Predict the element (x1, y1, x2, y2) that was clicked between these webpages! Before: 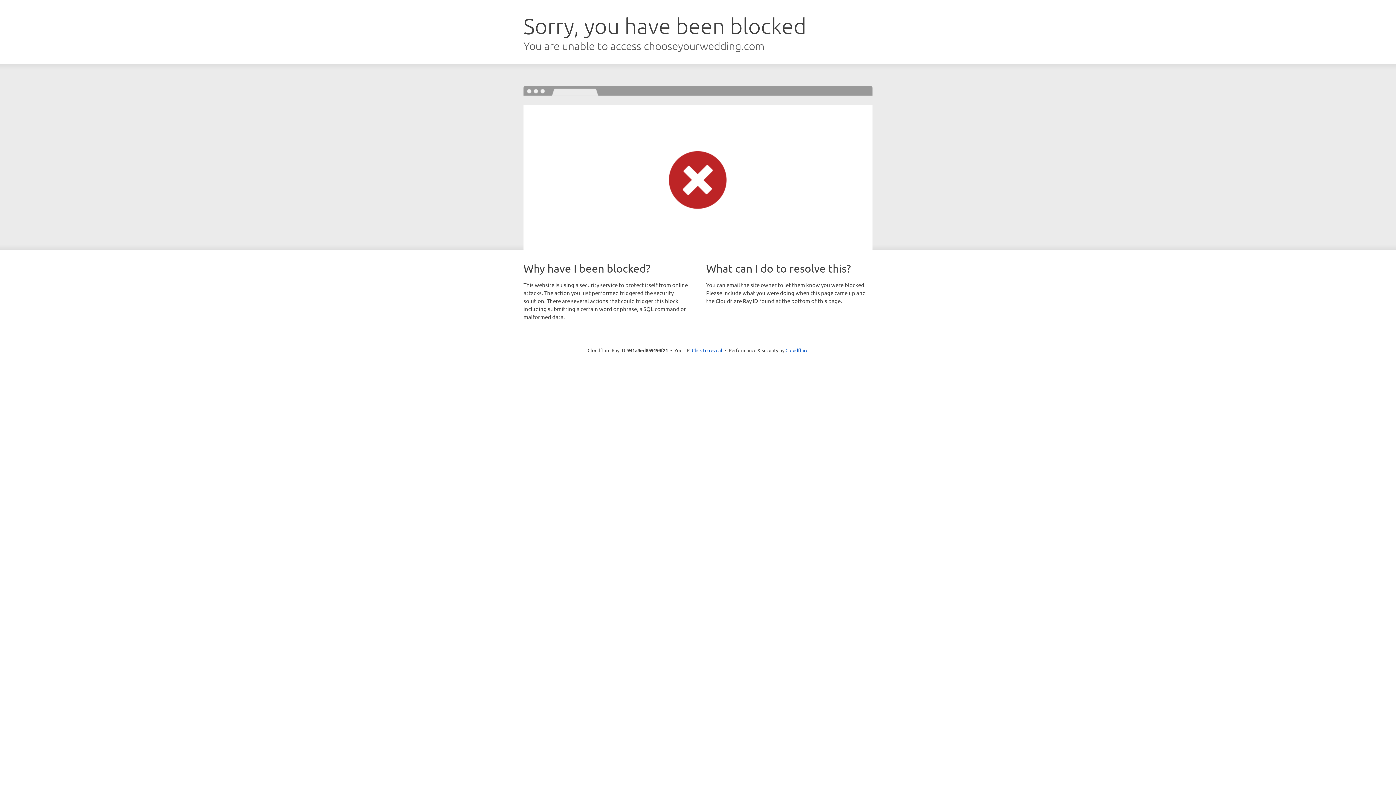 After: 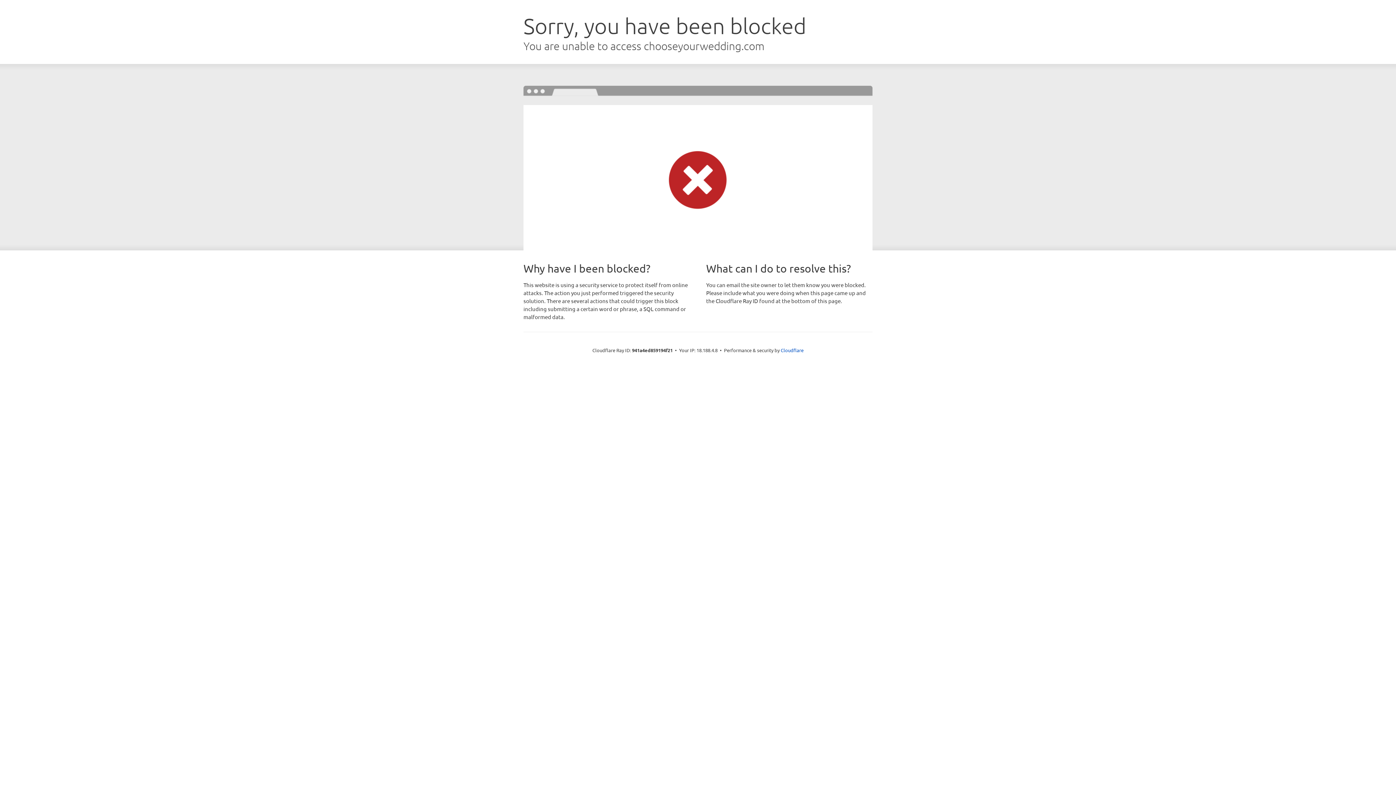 Action: bbox: (692, 346, 722, 353) label: Click to reveal